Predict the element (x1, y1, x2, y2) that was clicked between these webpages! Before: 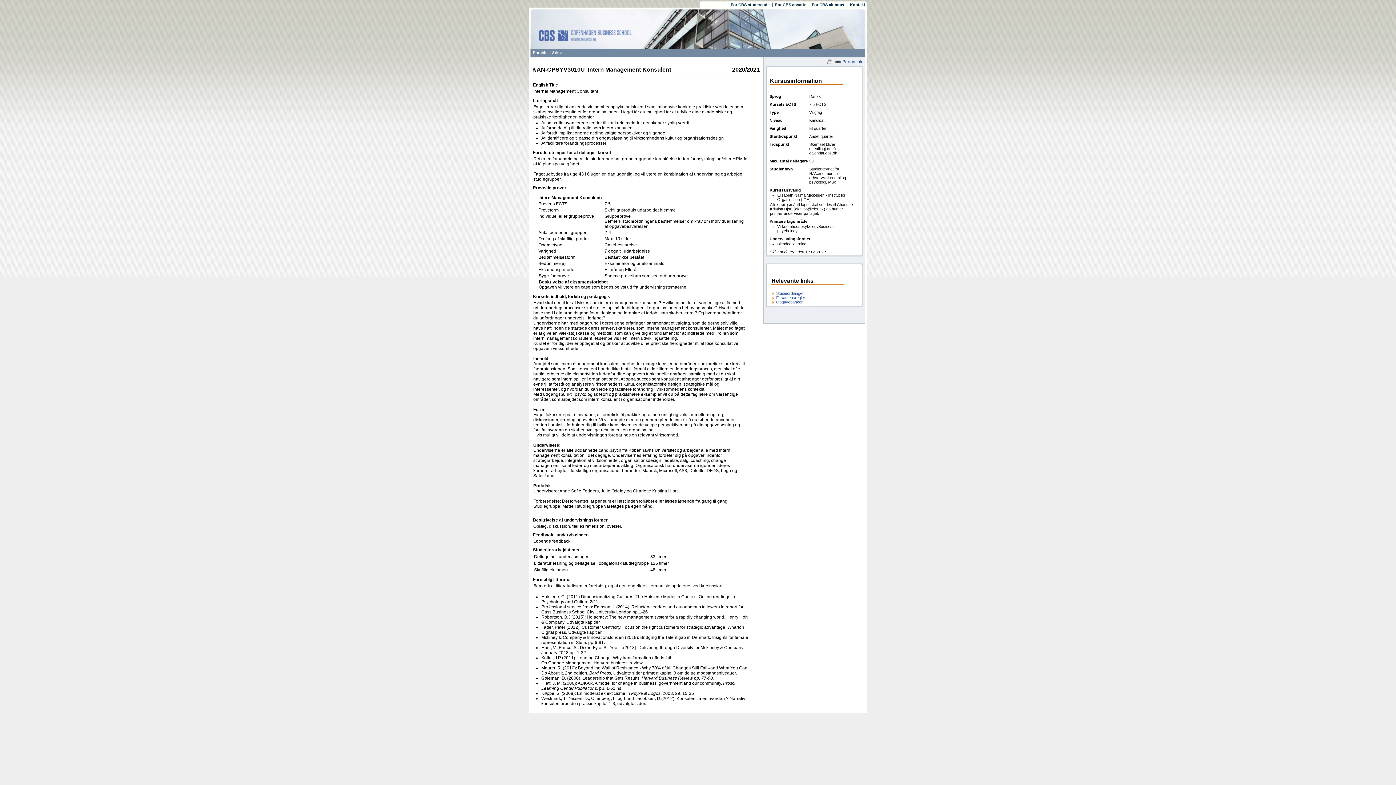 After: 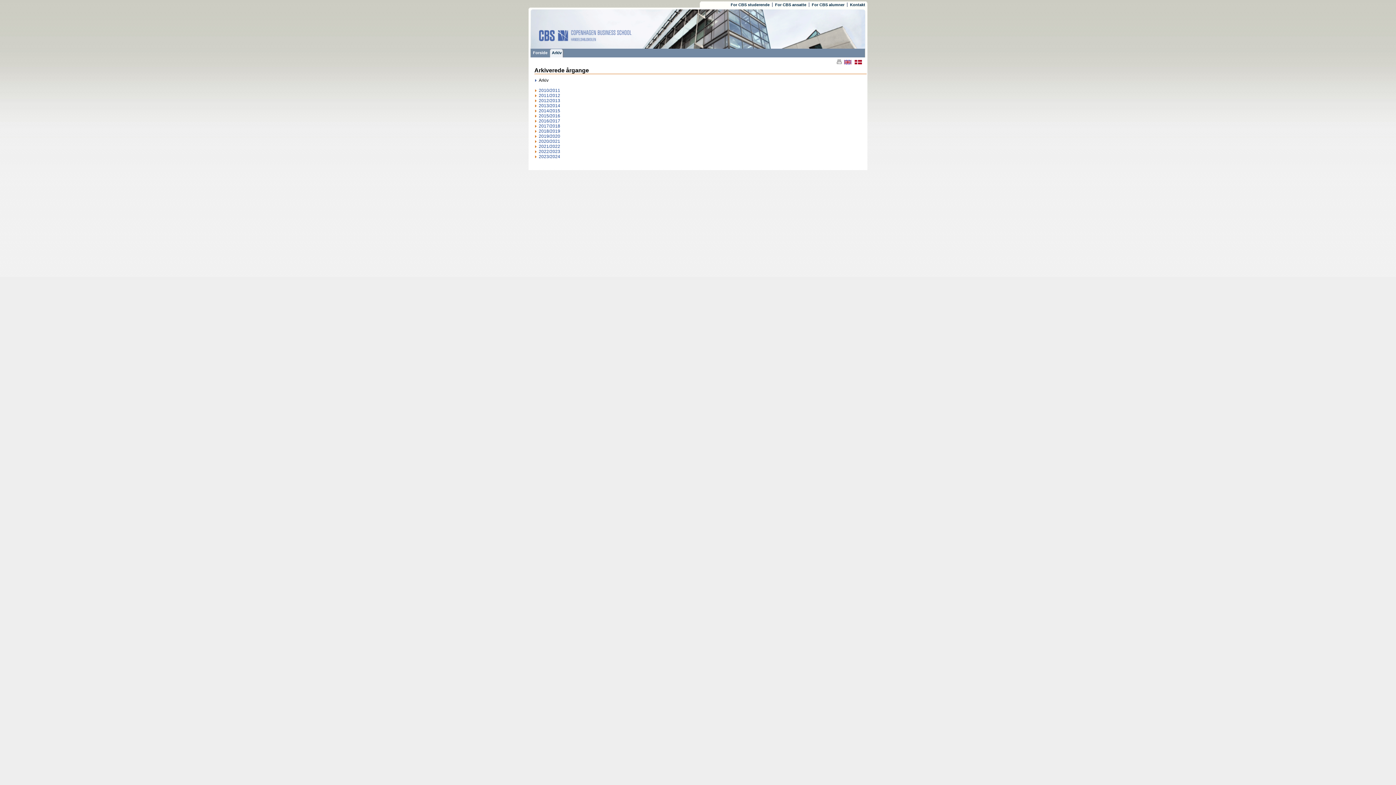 Action: bbox: (552, 50, 561, 54) label: Arkiv